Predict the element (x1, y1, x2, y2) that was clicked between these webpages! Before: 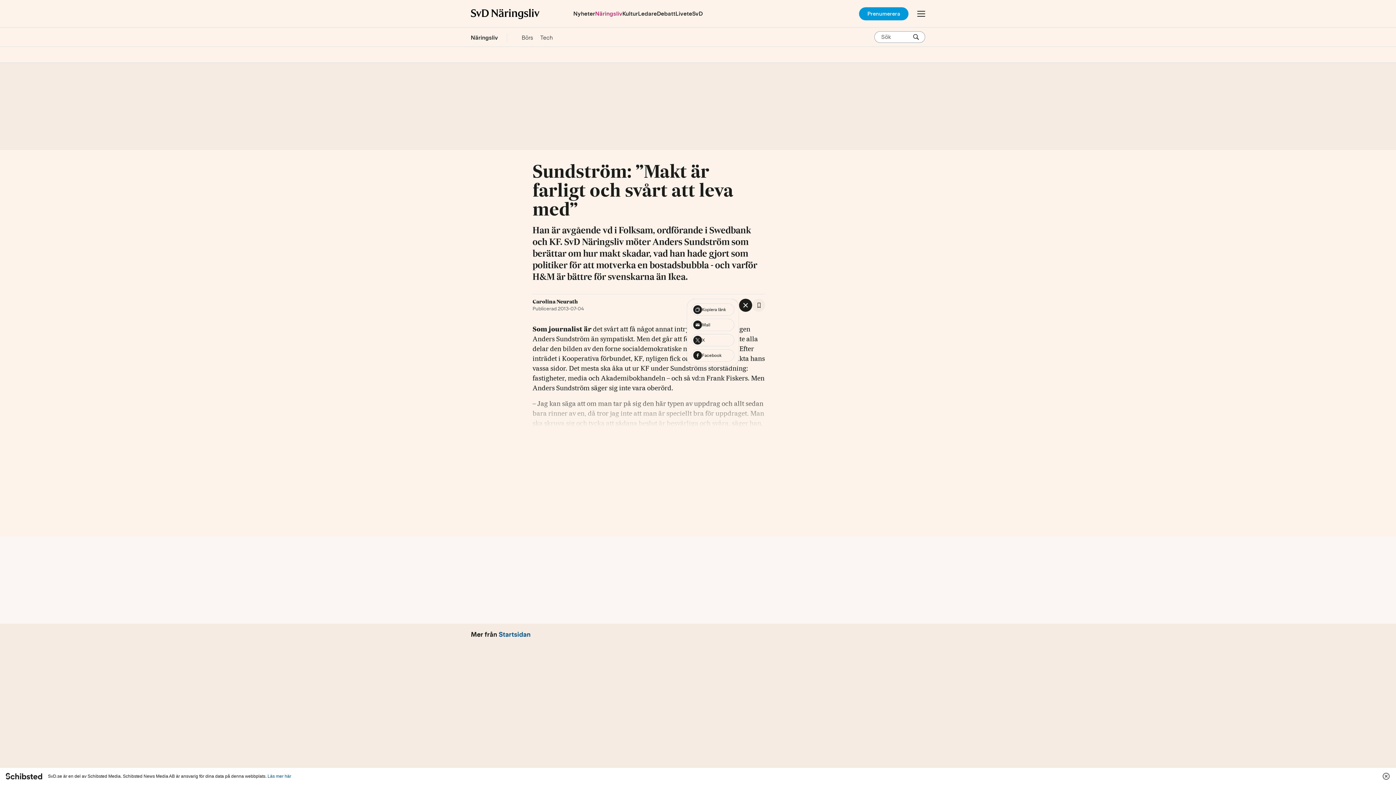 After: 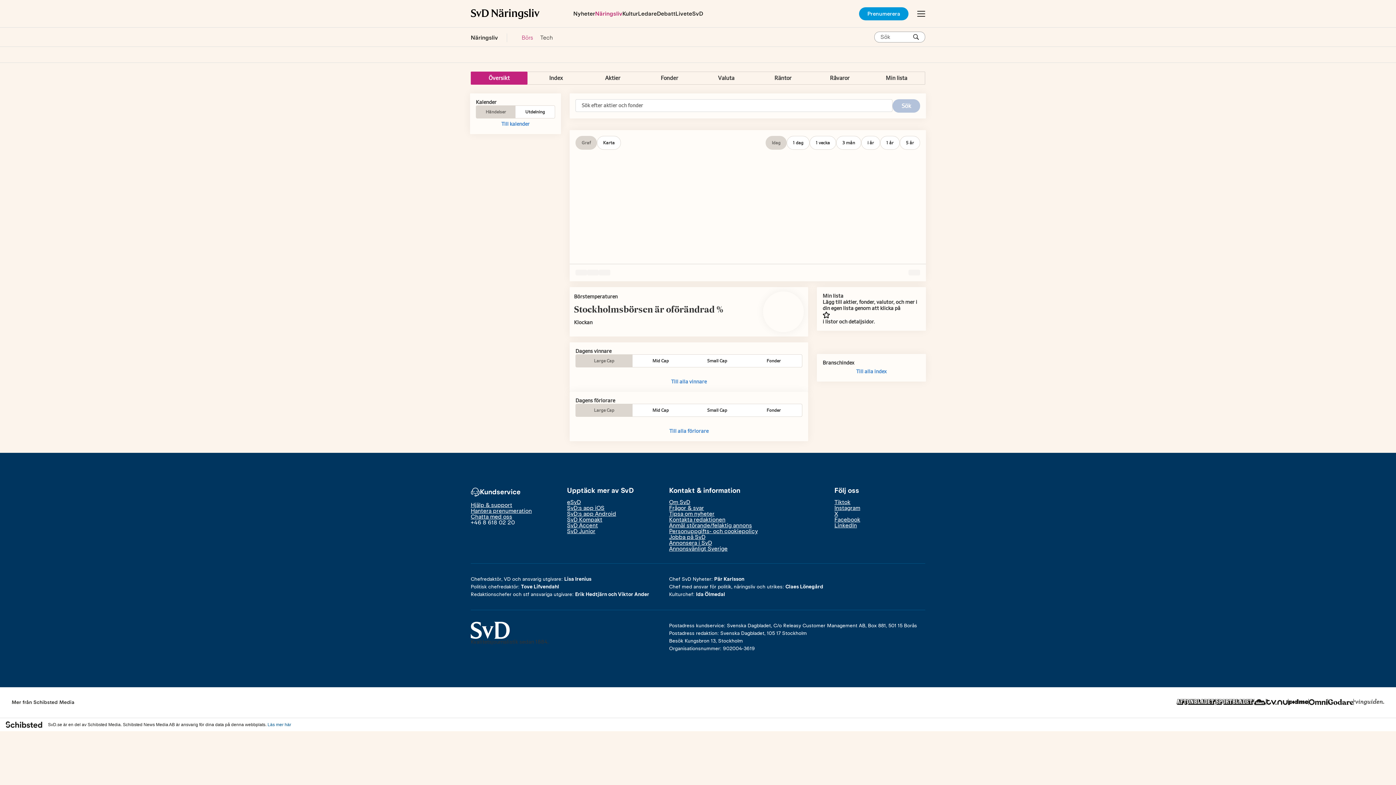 Action: bbox: (521, 33, 533, 42) label: Börs